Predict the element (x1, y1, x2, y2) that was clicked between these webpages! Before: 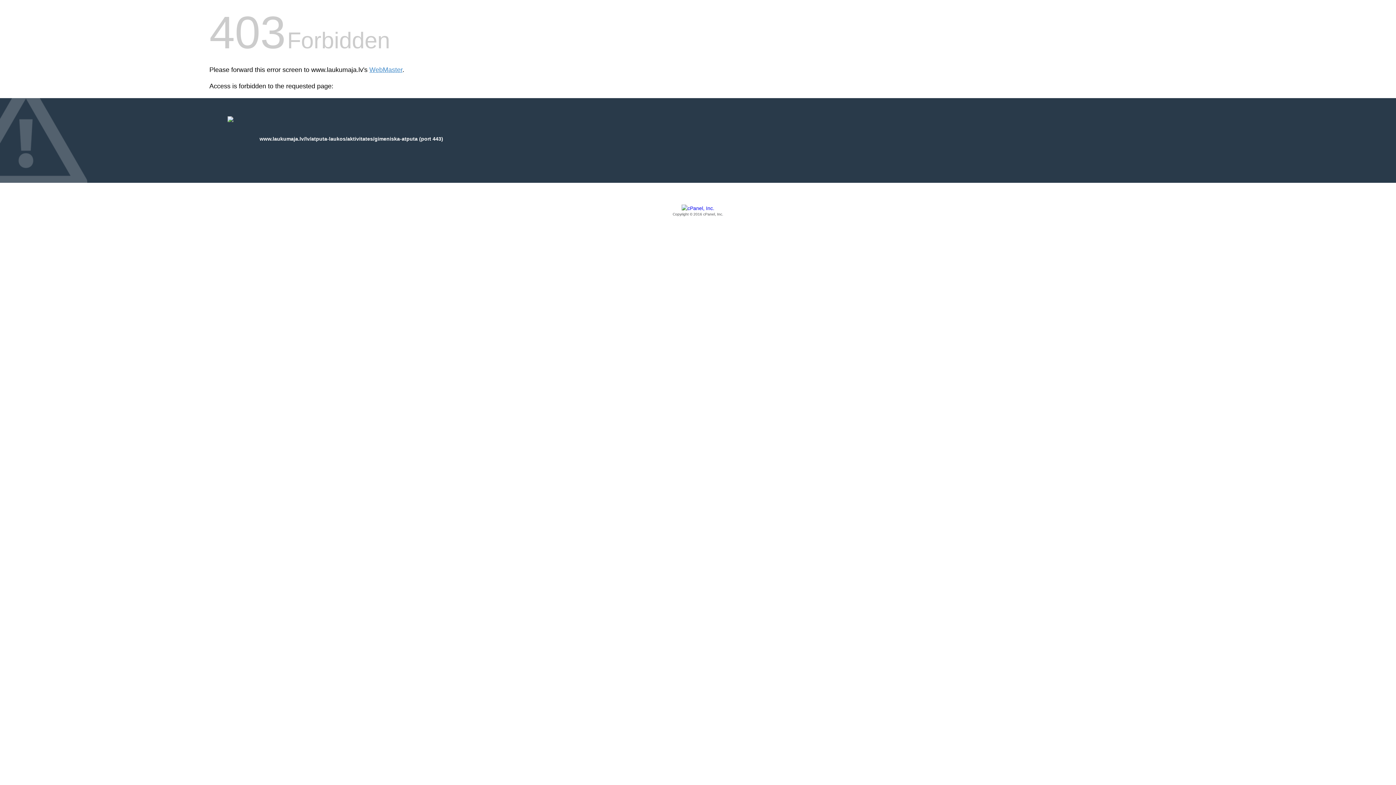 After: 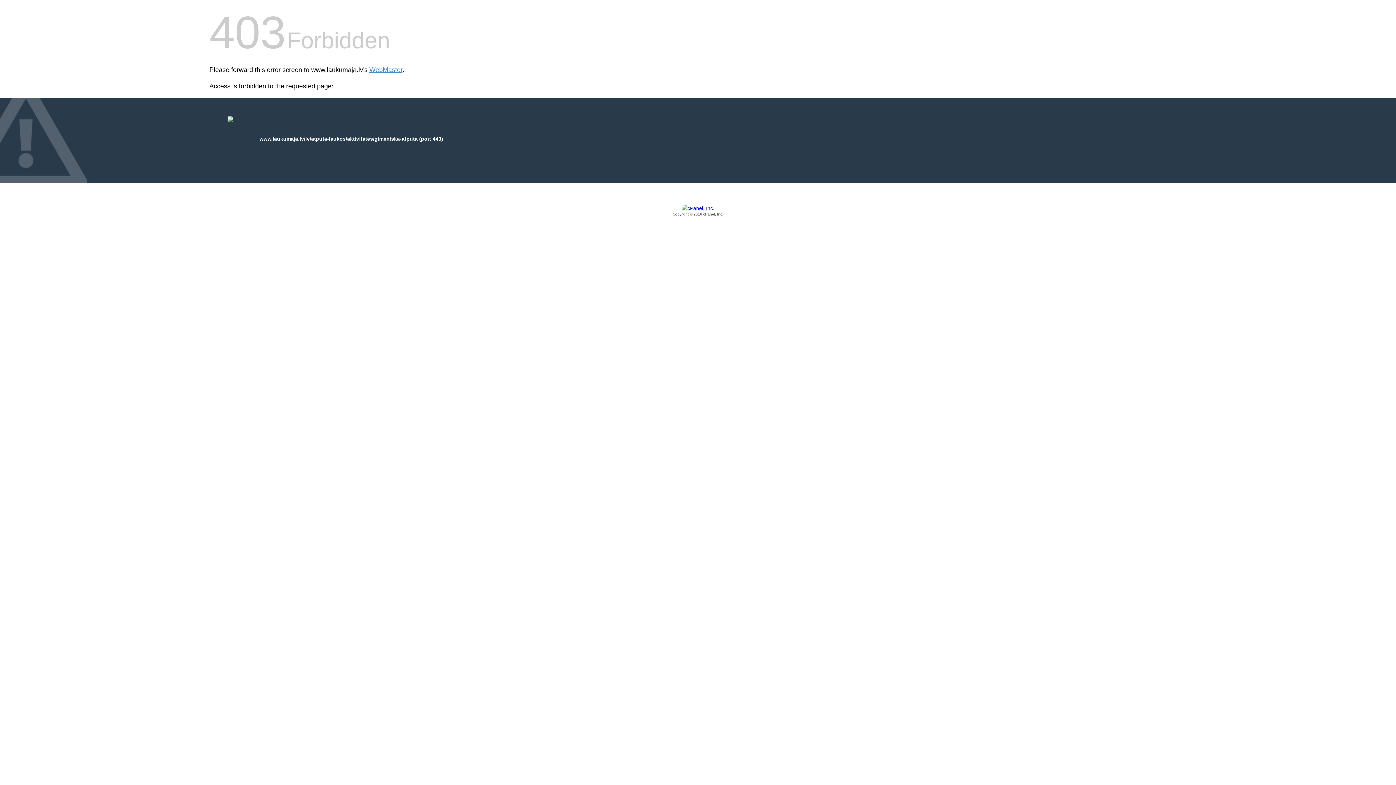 Action: label: Copyright © 2016 cPanel, Inc. bbox: (209, 205, 1186, 217)